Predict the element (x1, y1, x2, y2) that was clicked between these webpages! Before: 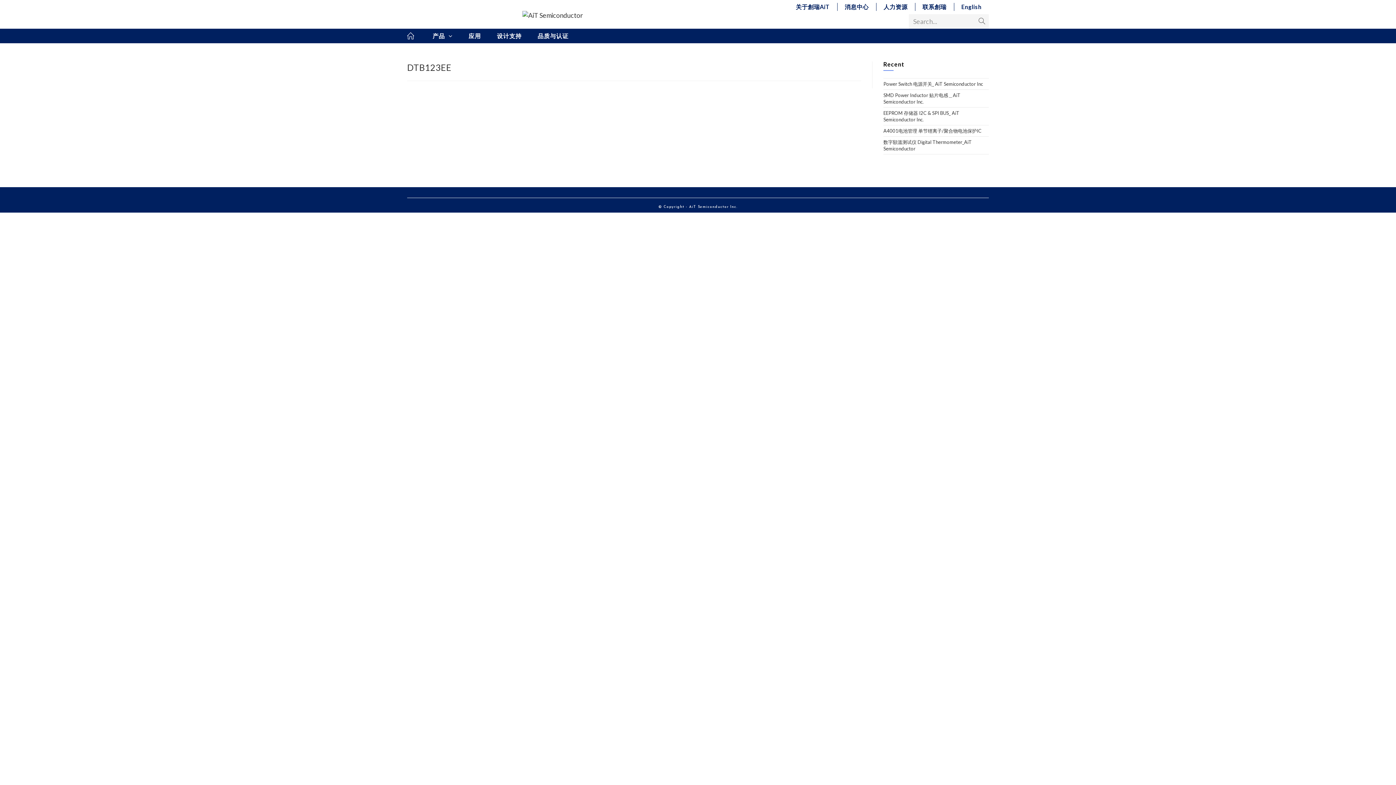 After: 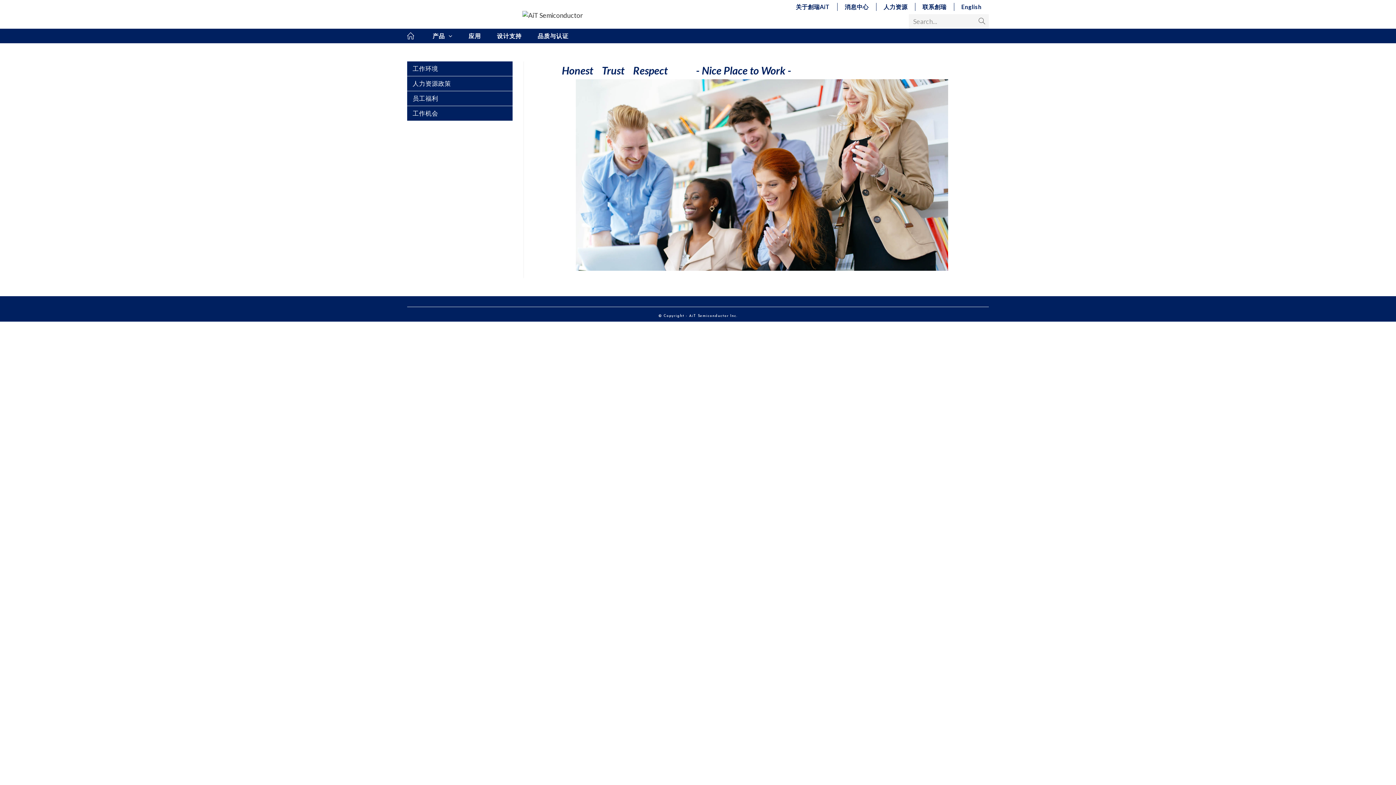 Action: bbox: (883, 2, 907, 10) label: 人力资源